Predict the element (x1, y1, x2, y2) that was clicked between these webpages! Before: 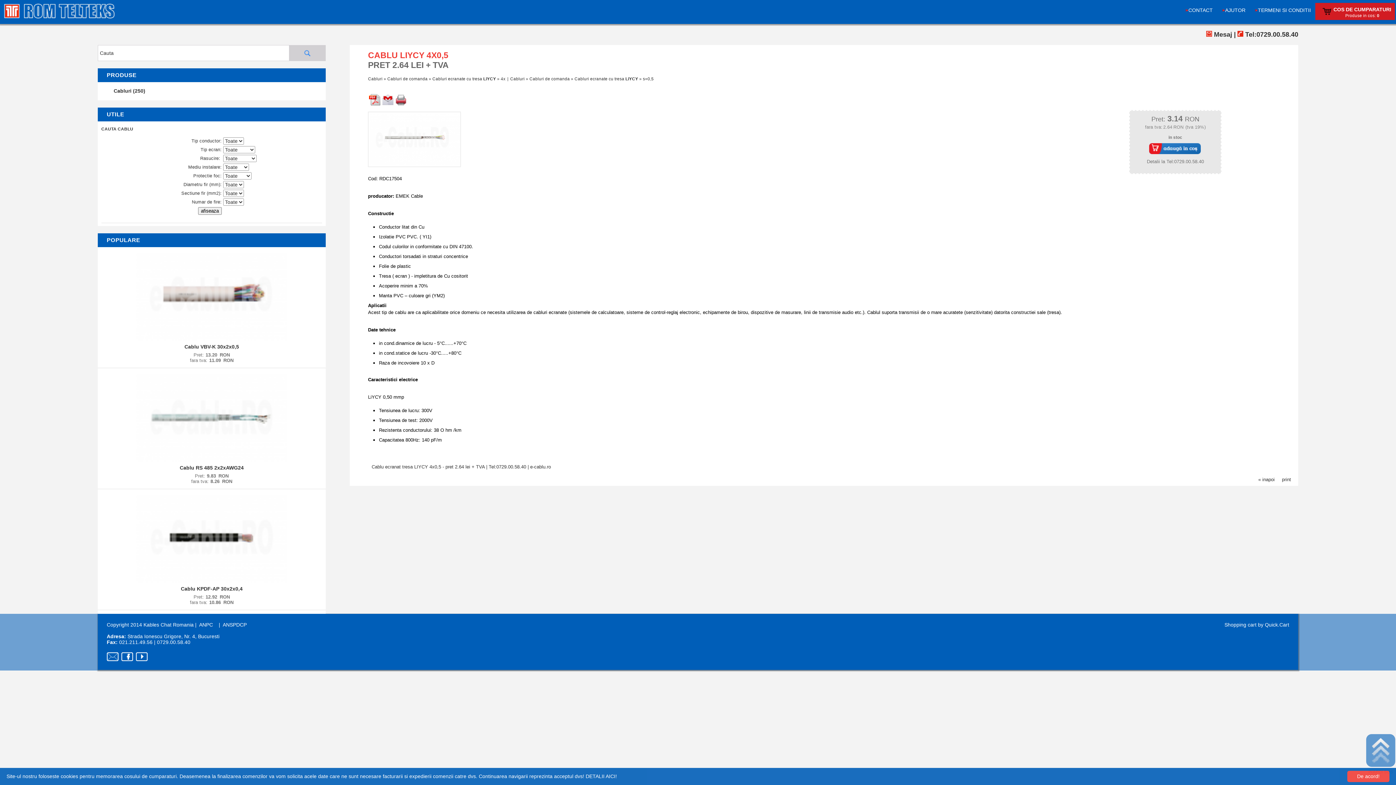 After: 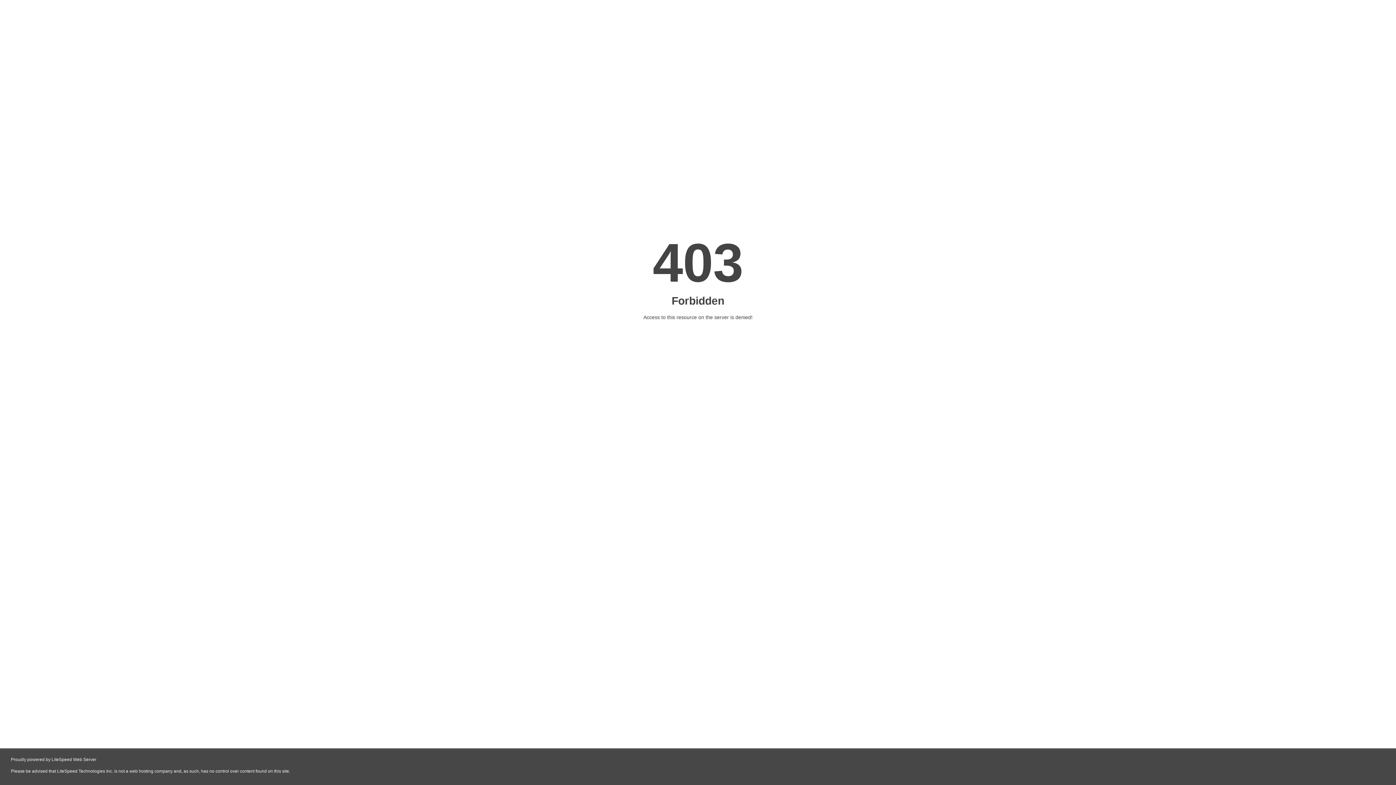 Action: label: ANPC bbox: (199, 622, 213, 627)